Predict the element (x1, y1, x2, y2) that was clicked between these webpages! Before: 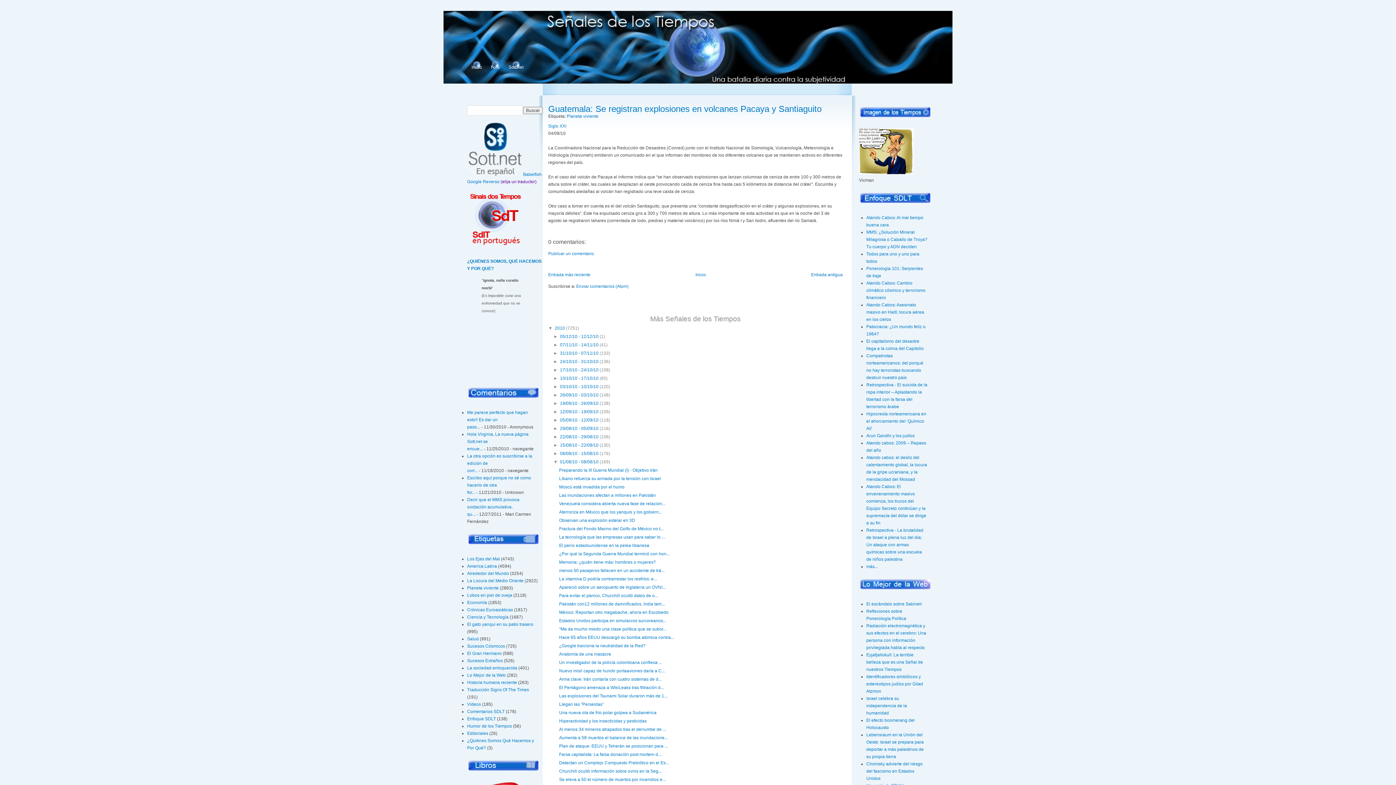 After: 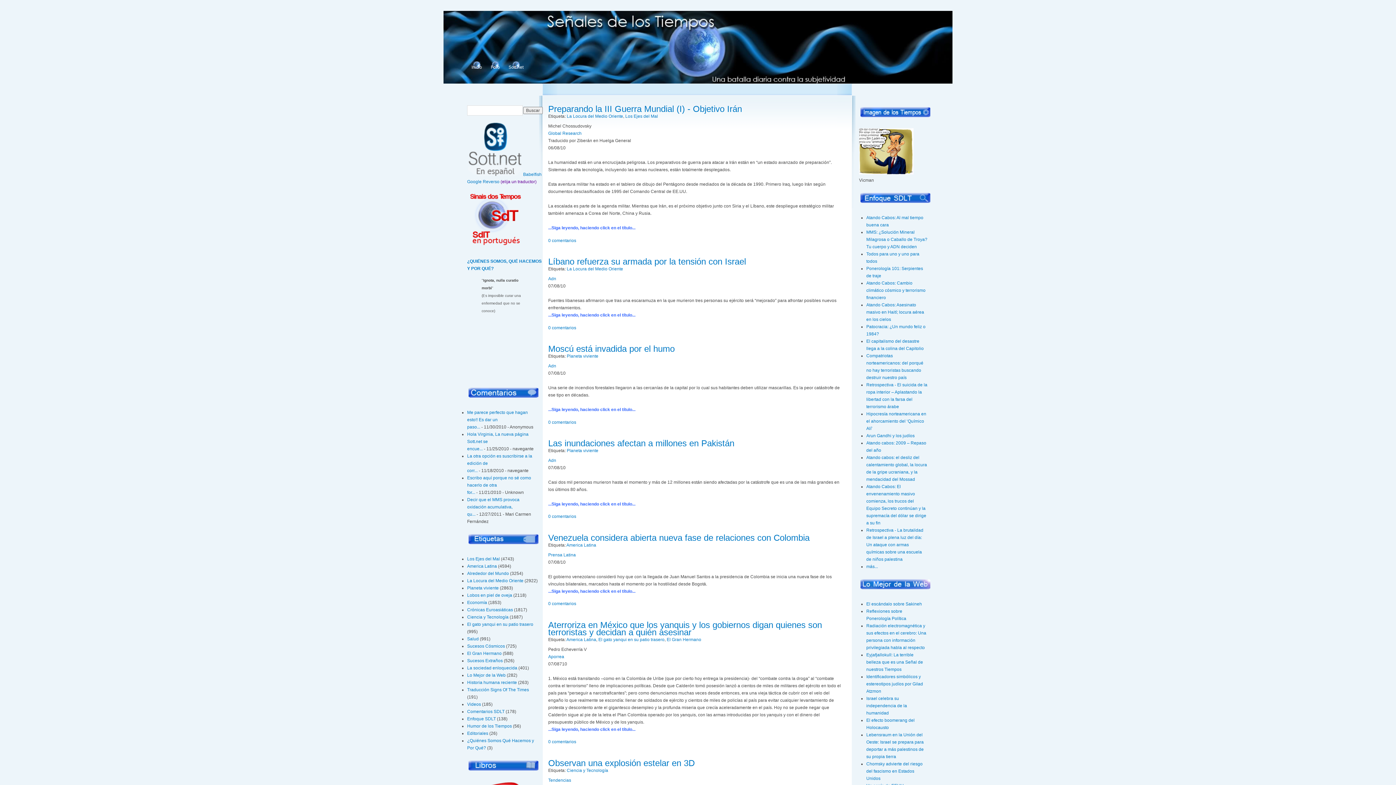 Action: bbox: (560, 459, 598, 464) label: 01/08/10 - 08/08/10